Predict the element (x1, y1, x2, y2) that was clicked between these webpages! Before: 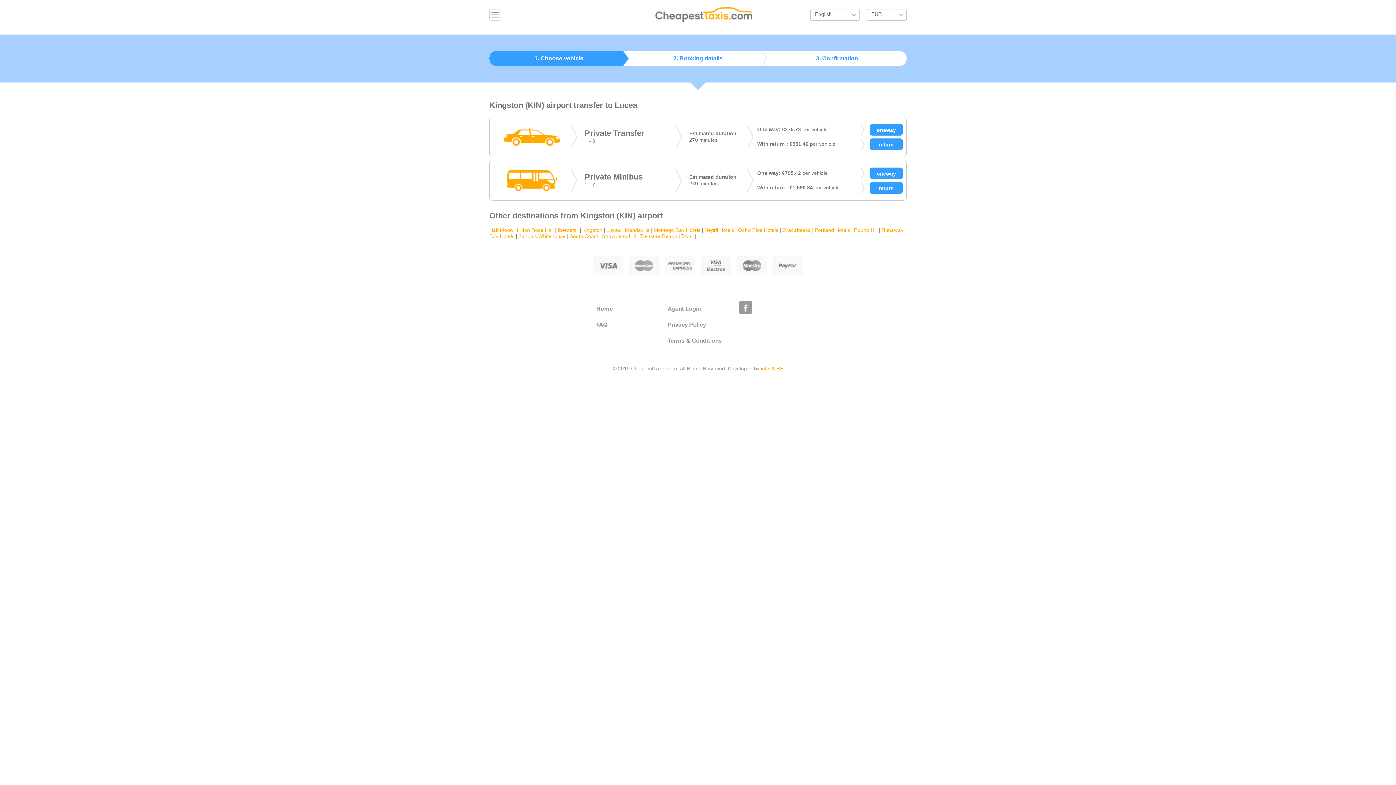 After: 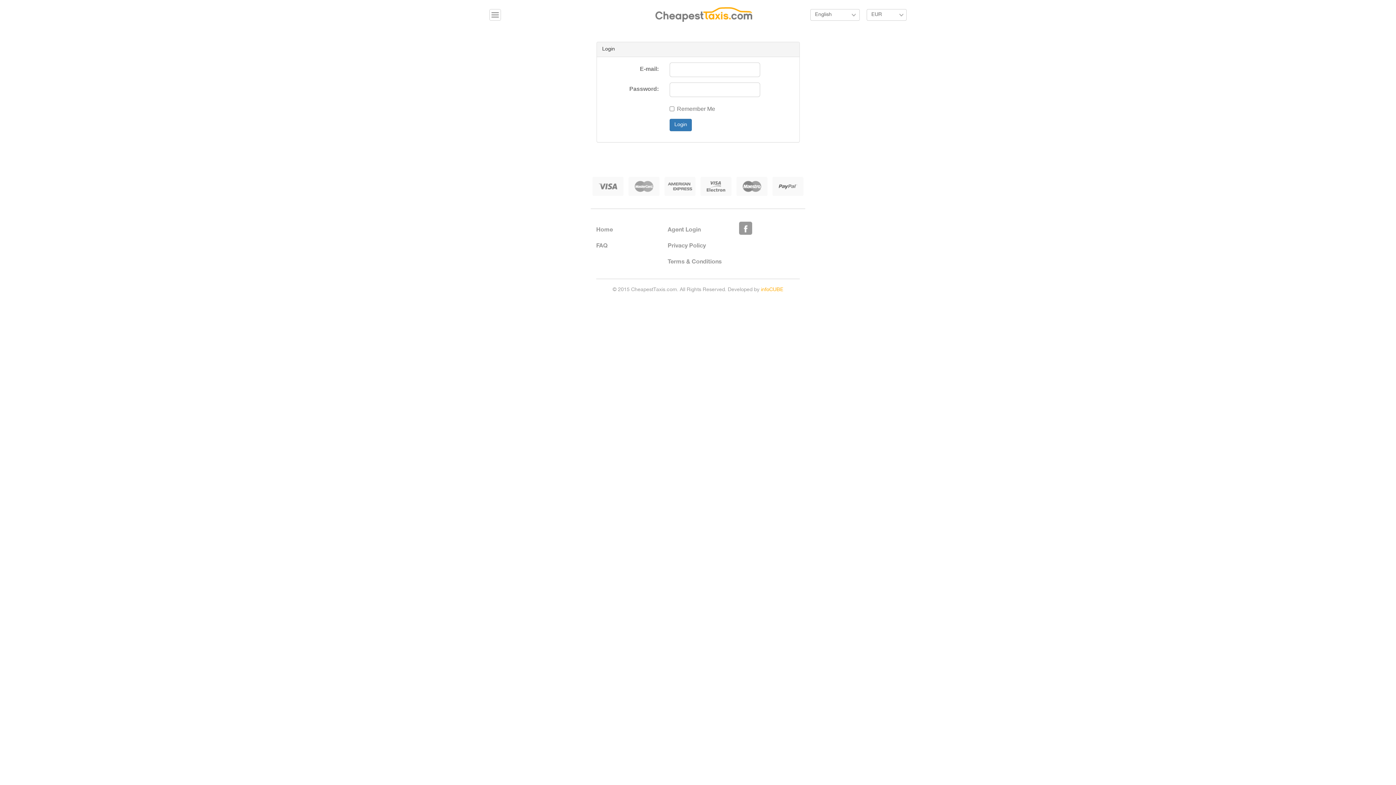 Action: label: Agent Login bbox: (667, 305, 700, 312)